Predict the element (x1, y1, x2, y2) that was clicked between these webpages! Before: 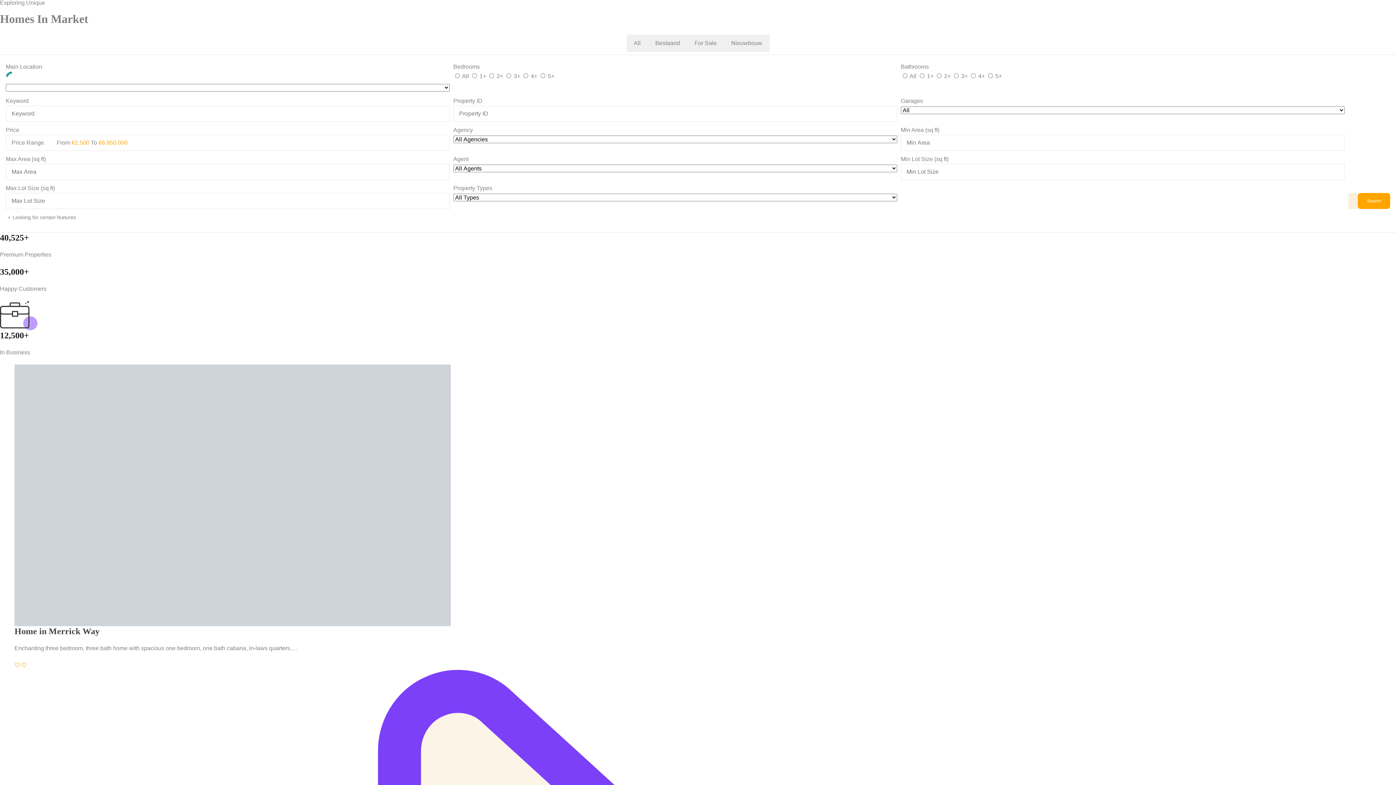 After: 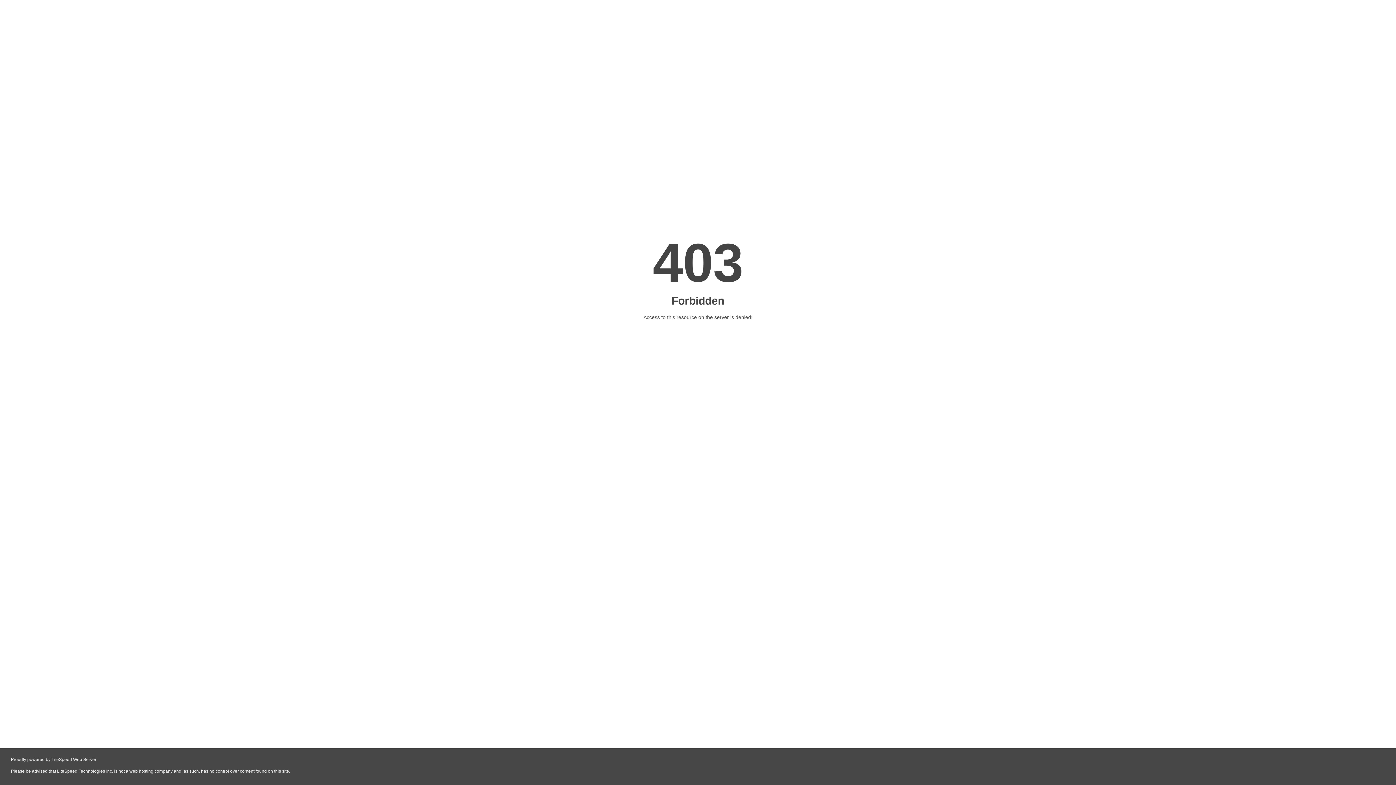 Action: bbox: (14, 492, 450, 498)